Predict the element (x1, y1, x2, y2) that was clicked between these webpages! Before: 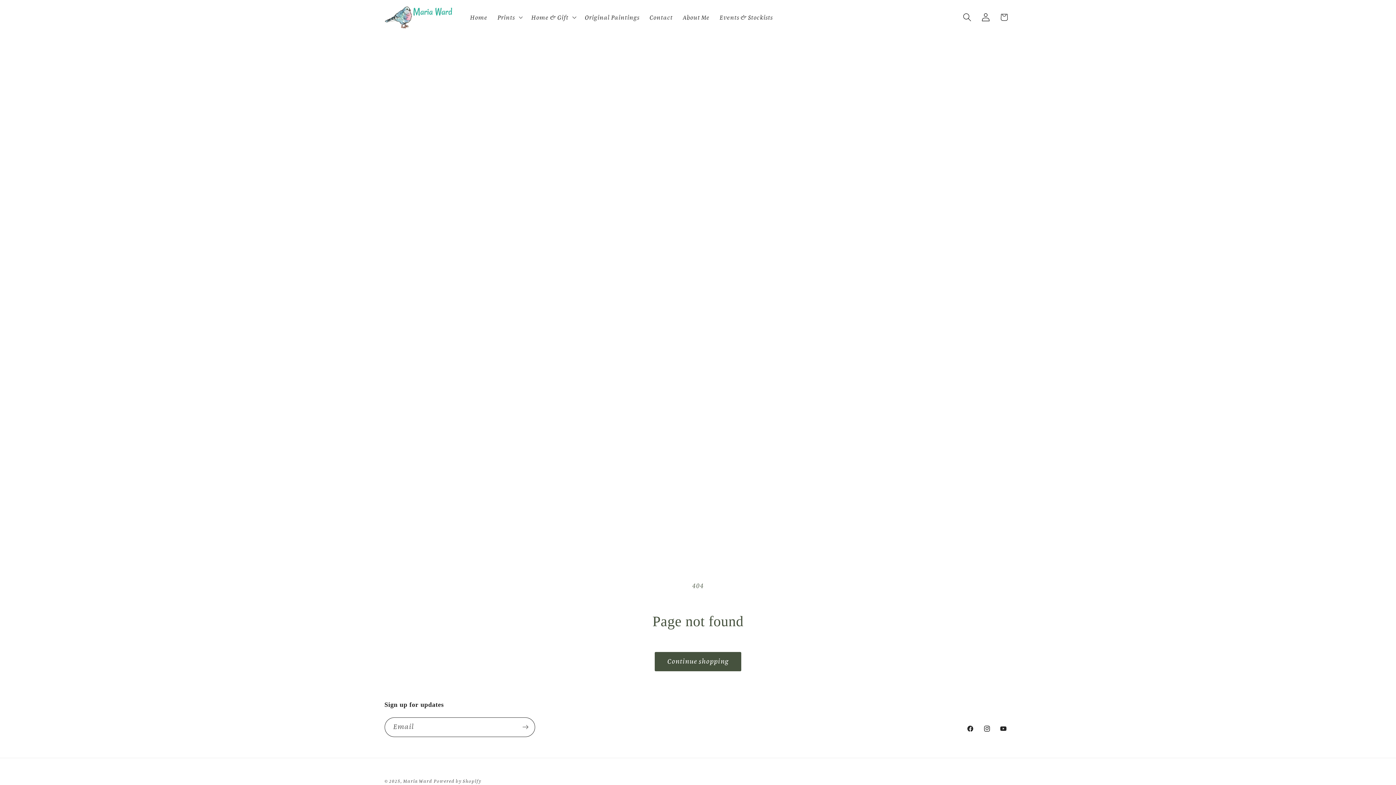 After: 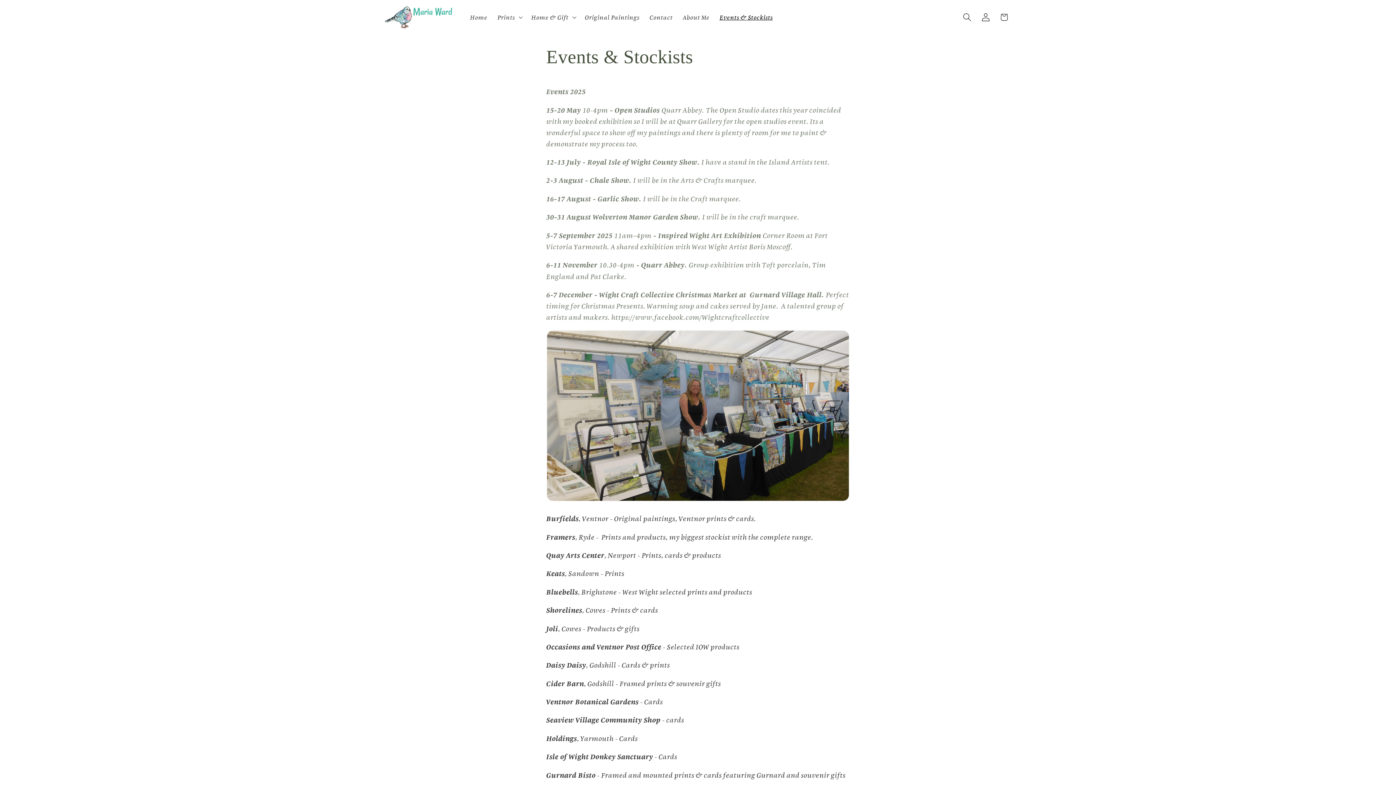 Action: label: Events & Stockists bbox: (714, 8, 778, 25)